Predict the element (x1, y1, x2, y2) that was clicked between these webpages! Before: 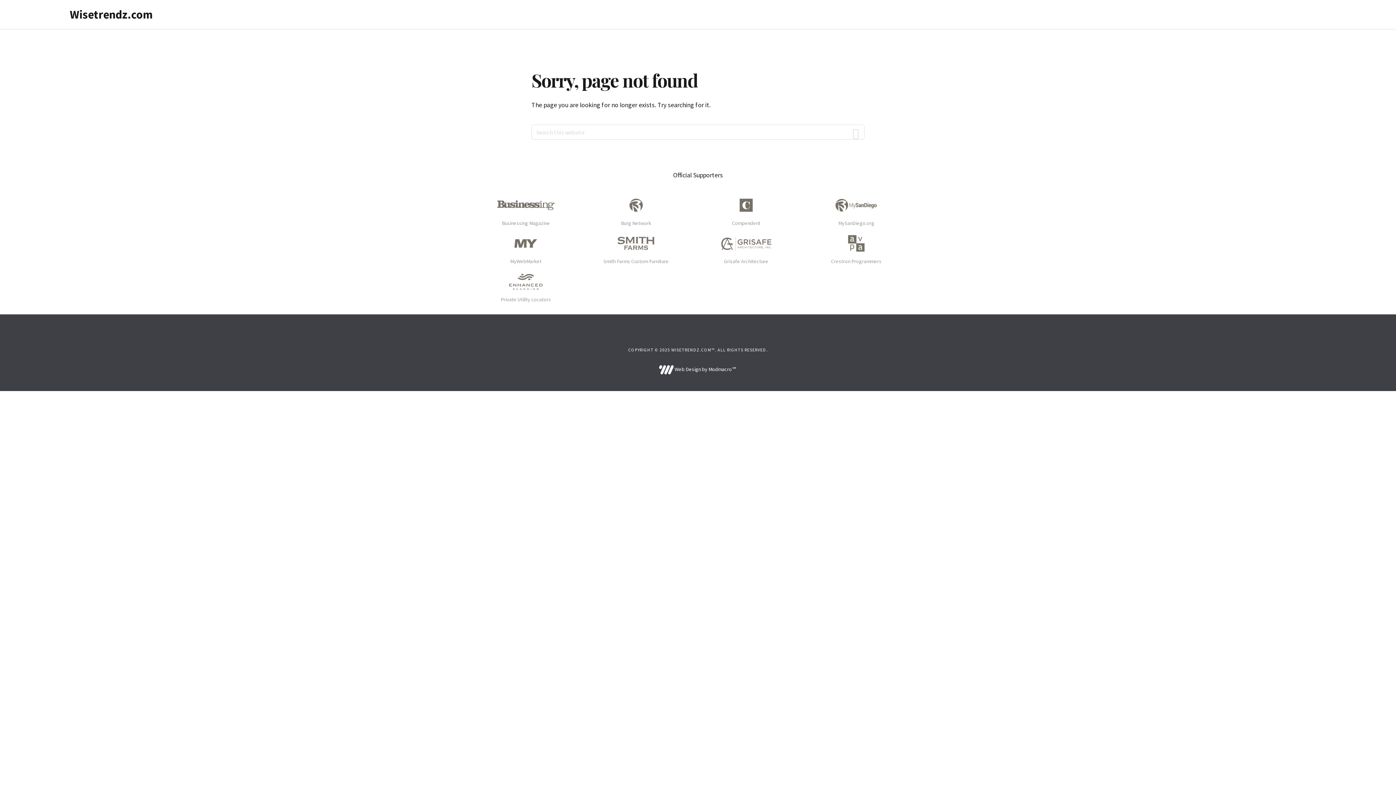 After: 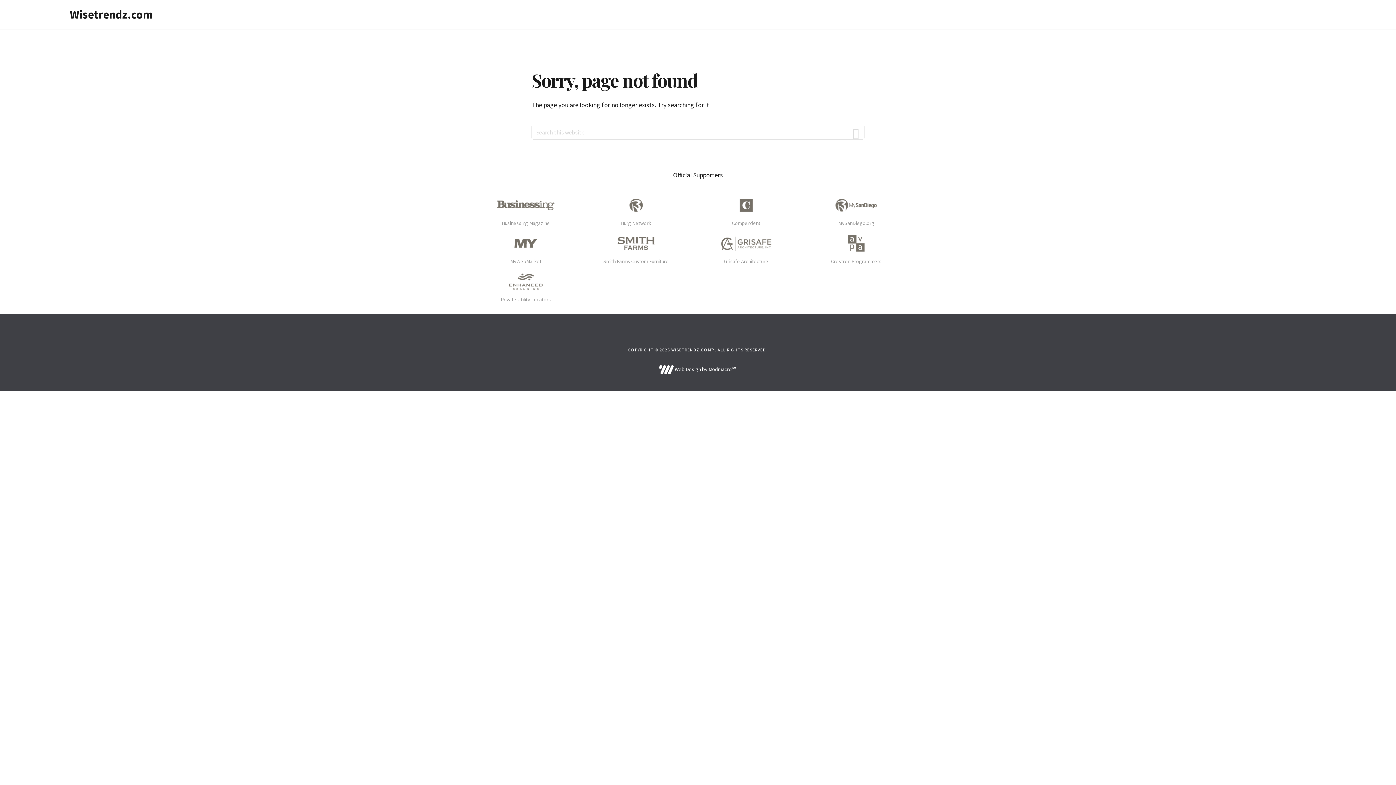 Action: label:  Web Design by Modmacro℠ bbox: (659, 366, 737, 372)